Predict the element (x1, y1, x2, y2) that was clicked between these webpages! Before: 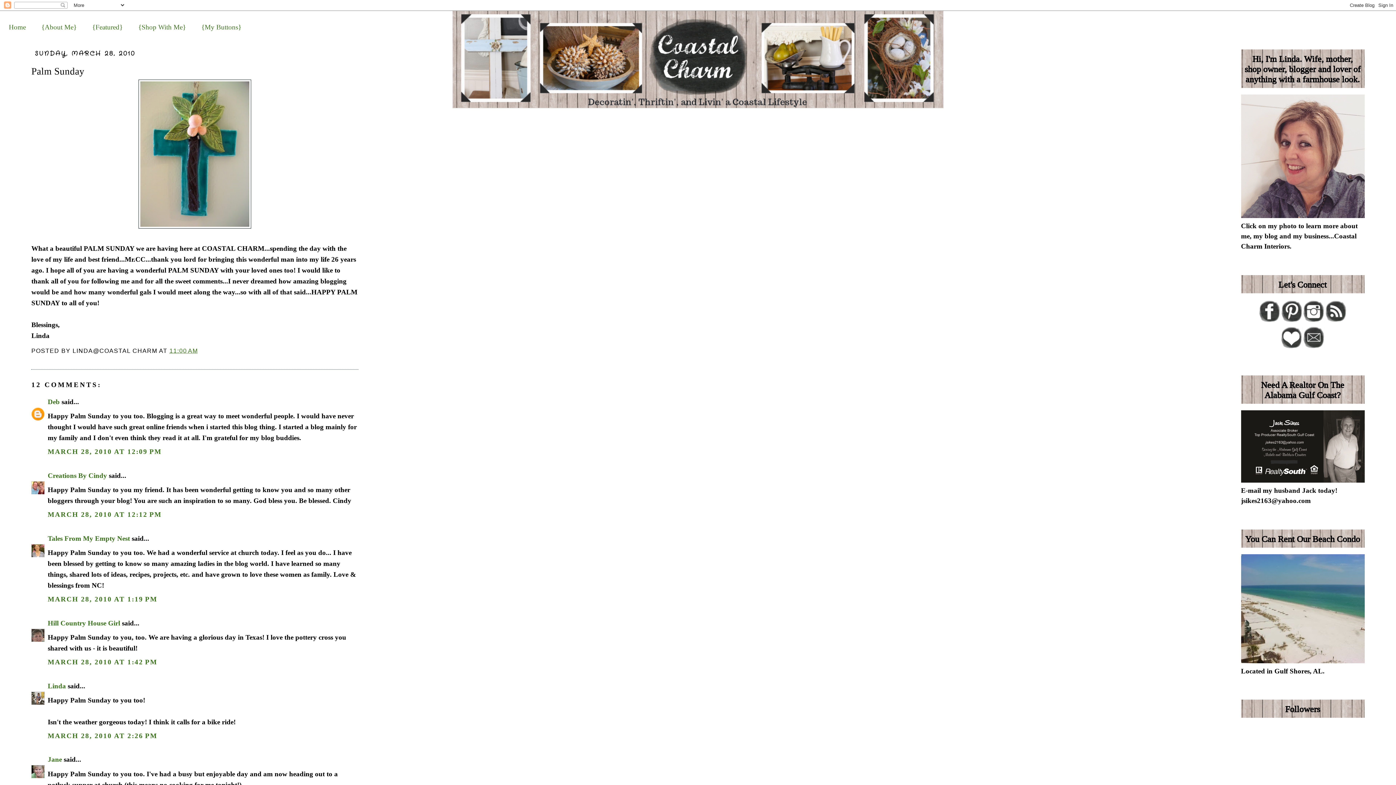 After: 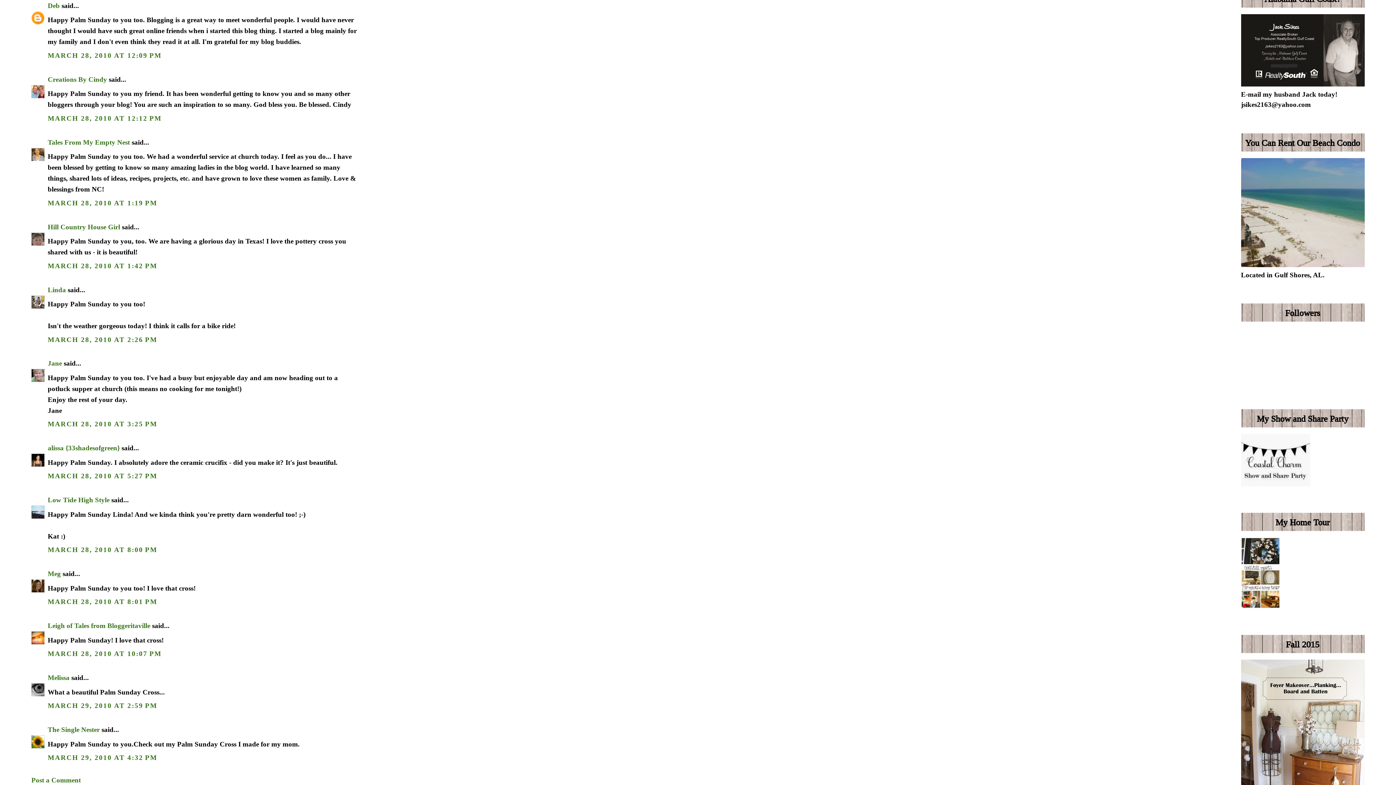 Action: label: MARCH 28, 2010 AT 12:09 PM bbox: (47, 447, 161, 455)